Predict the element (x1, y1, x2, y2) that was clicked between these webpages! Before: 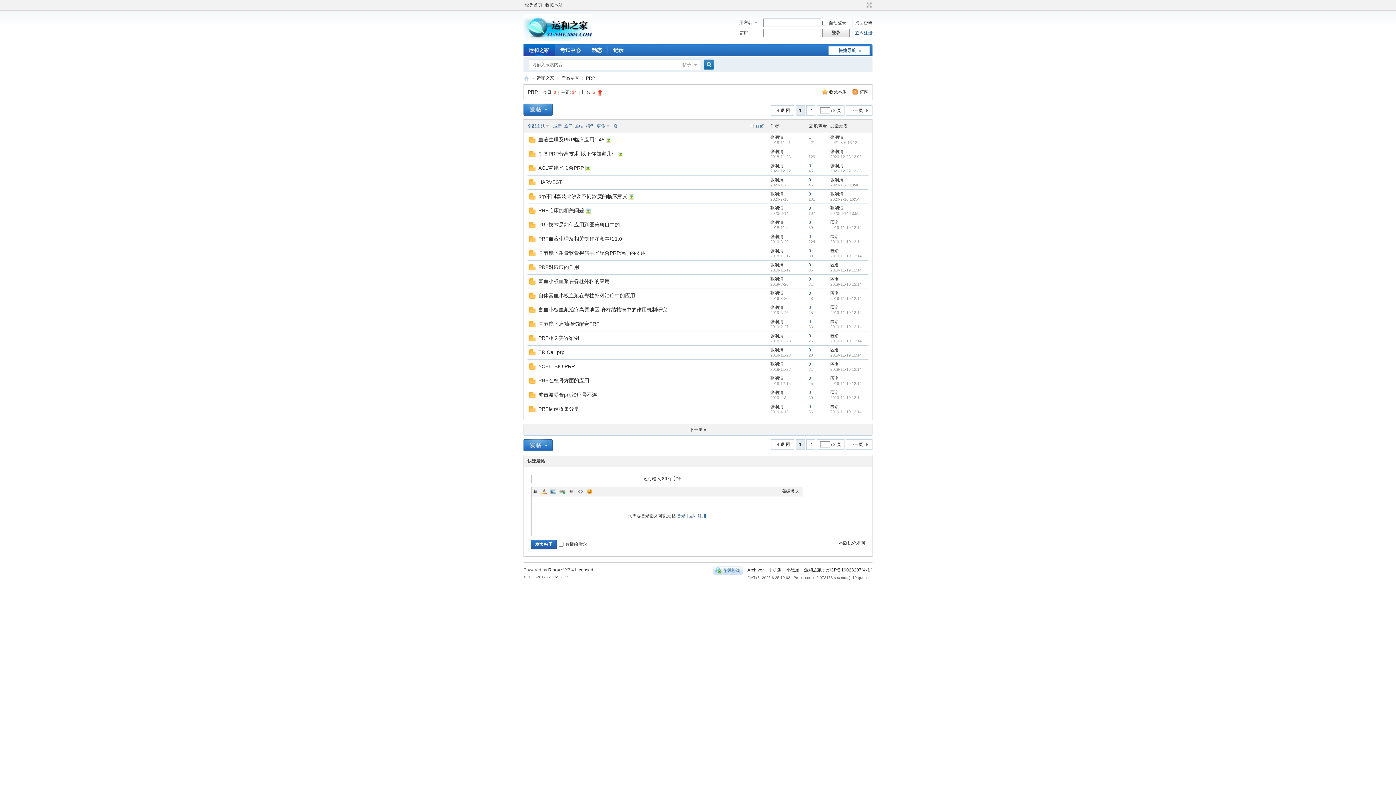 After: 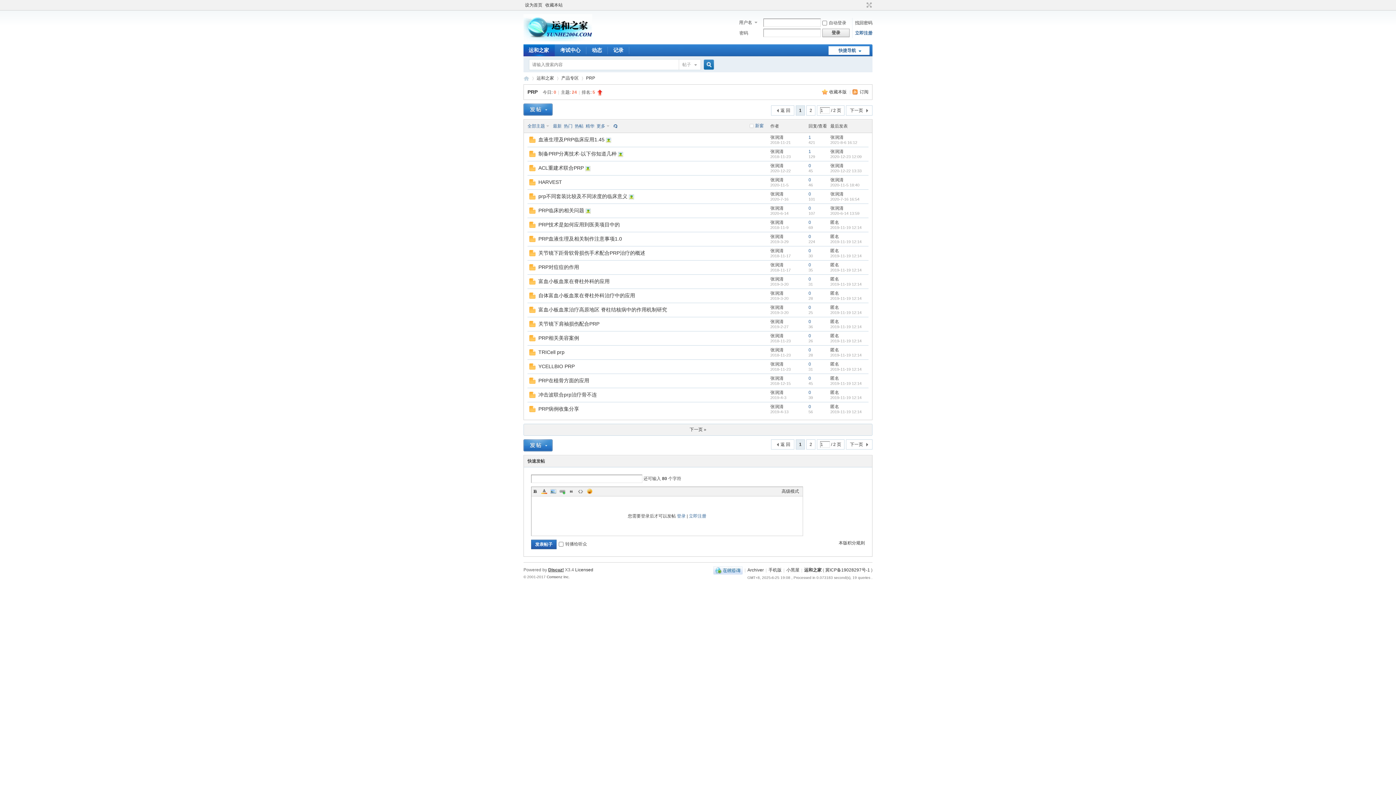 Action: label: Discuz! bbox: (548, 567, 564, 572)